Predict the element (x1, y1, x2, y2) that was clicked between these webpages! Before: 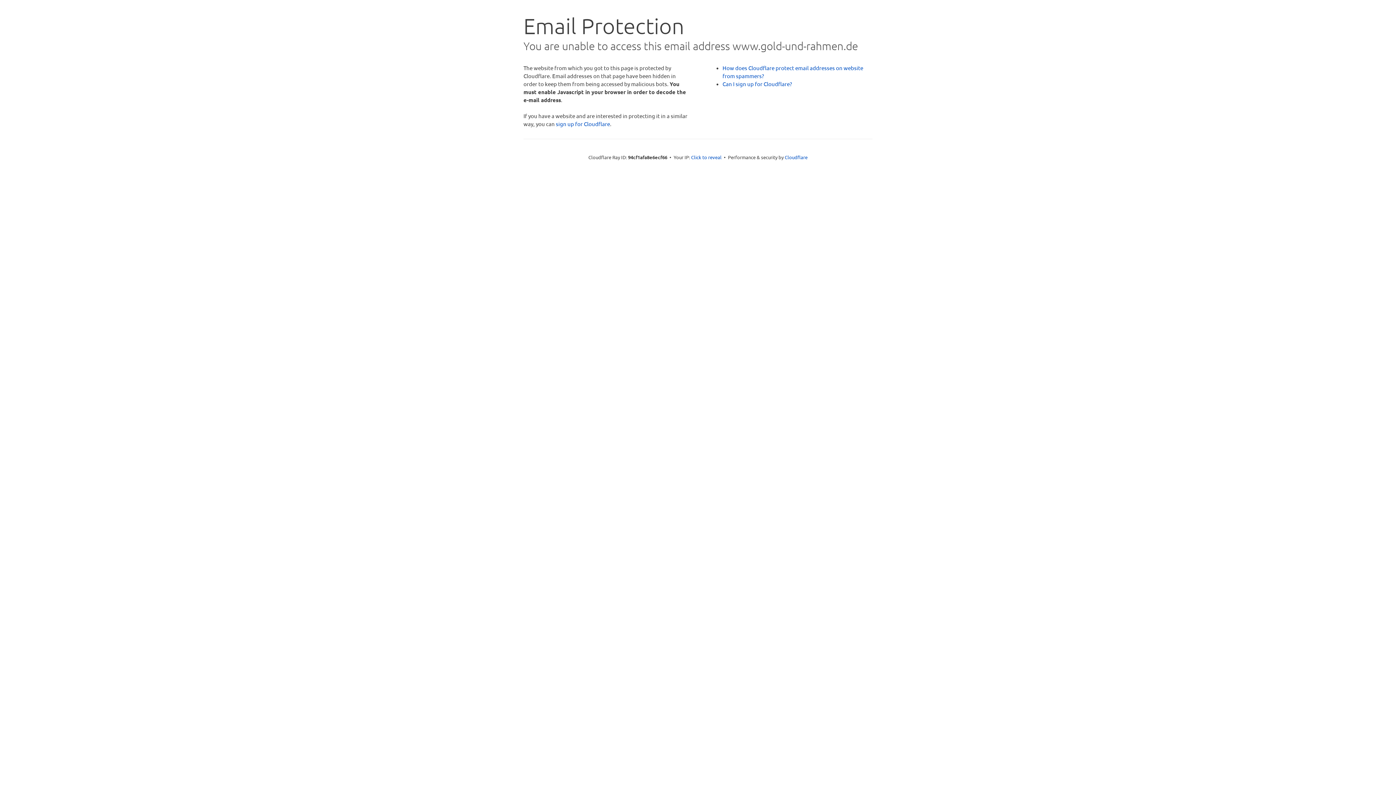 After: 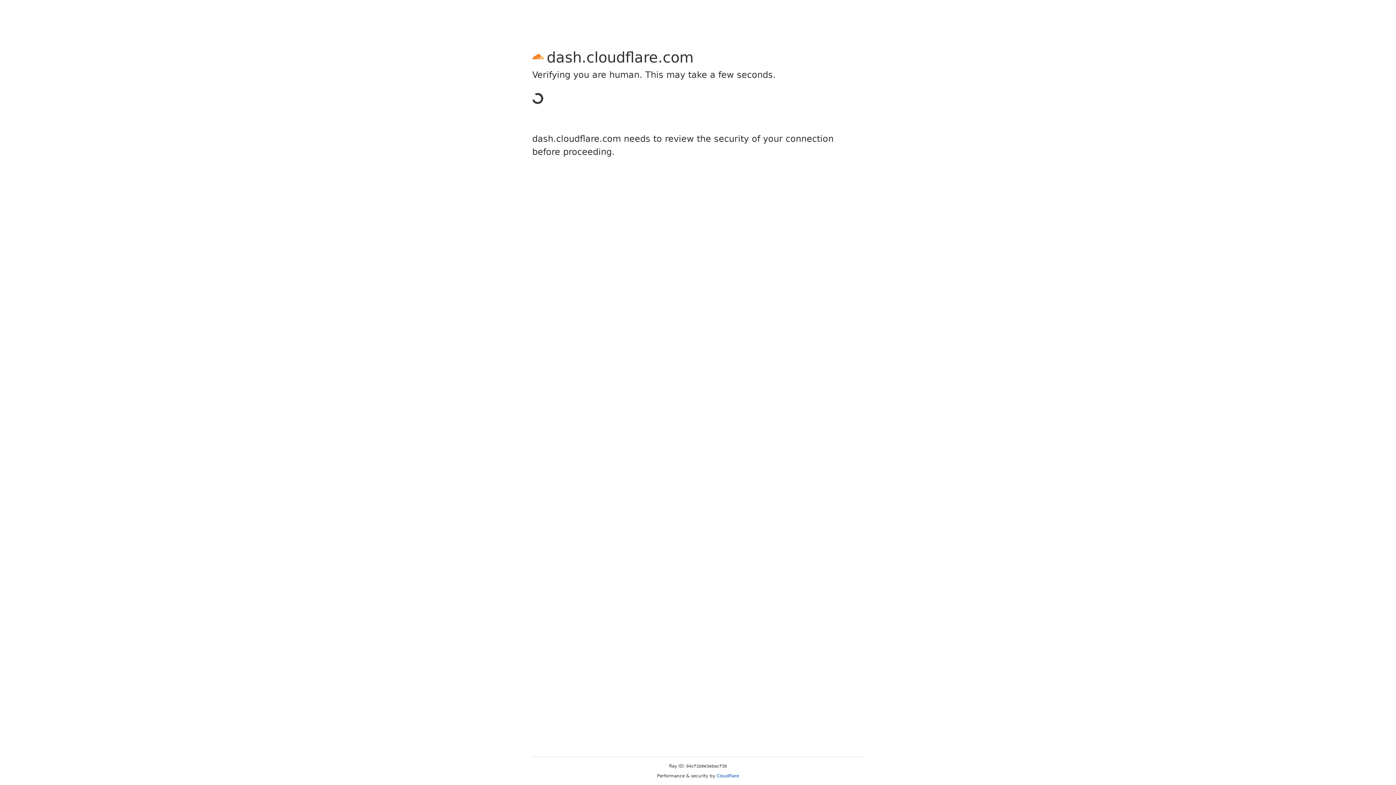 Action: label: sign up for Cloudflare bbox: (556, 120, 610, 127)